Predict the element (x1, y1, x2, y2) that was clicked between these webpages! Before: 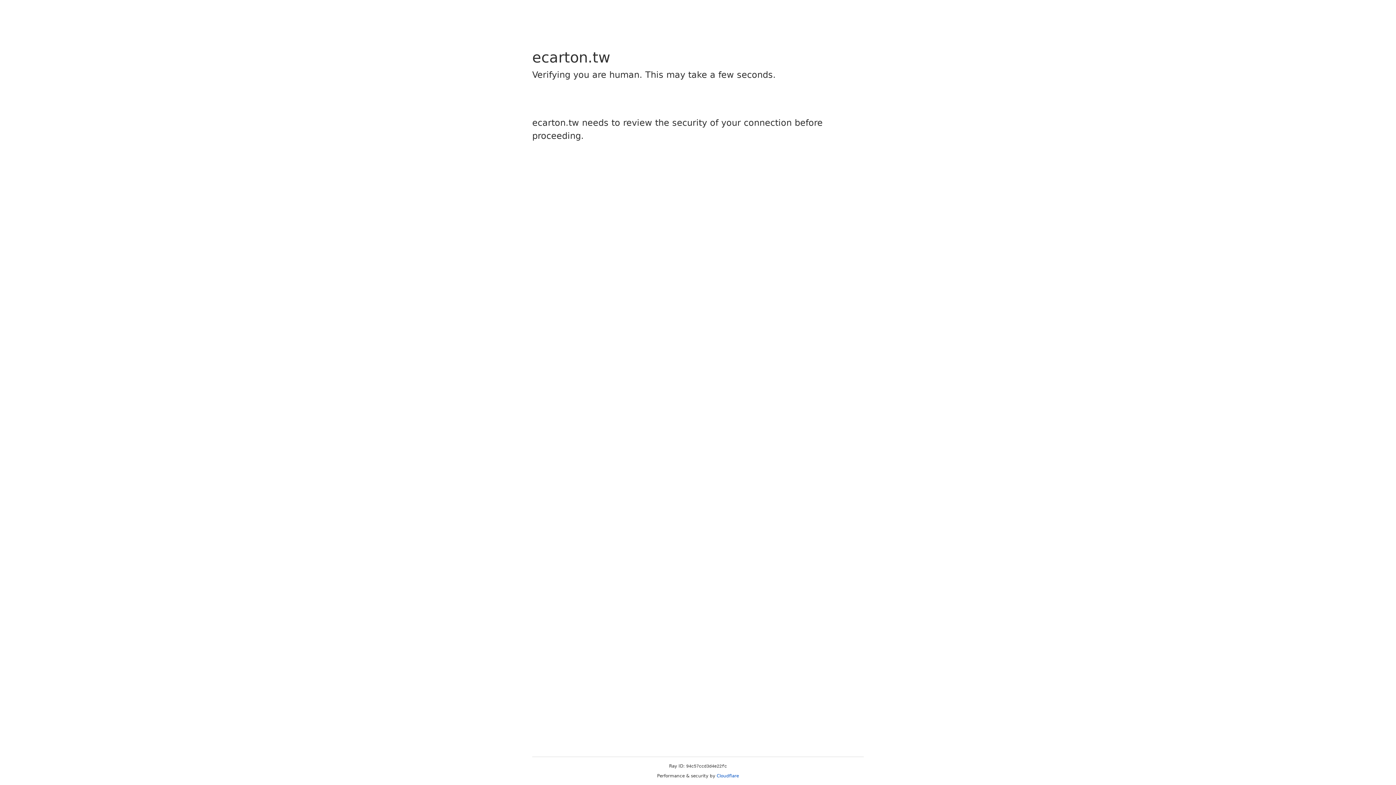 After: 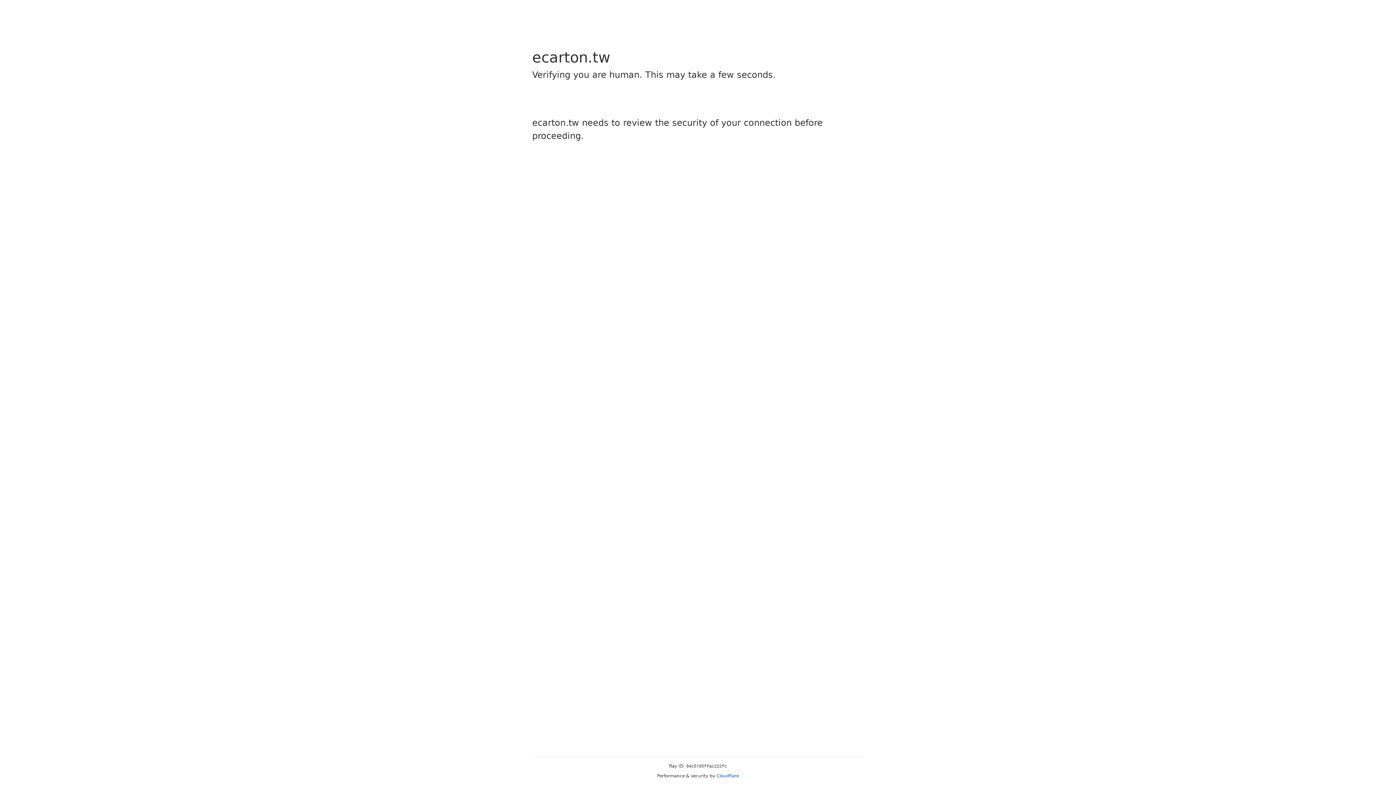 Action: label: Cloudflare bbox: (716, 773, 739, 778)